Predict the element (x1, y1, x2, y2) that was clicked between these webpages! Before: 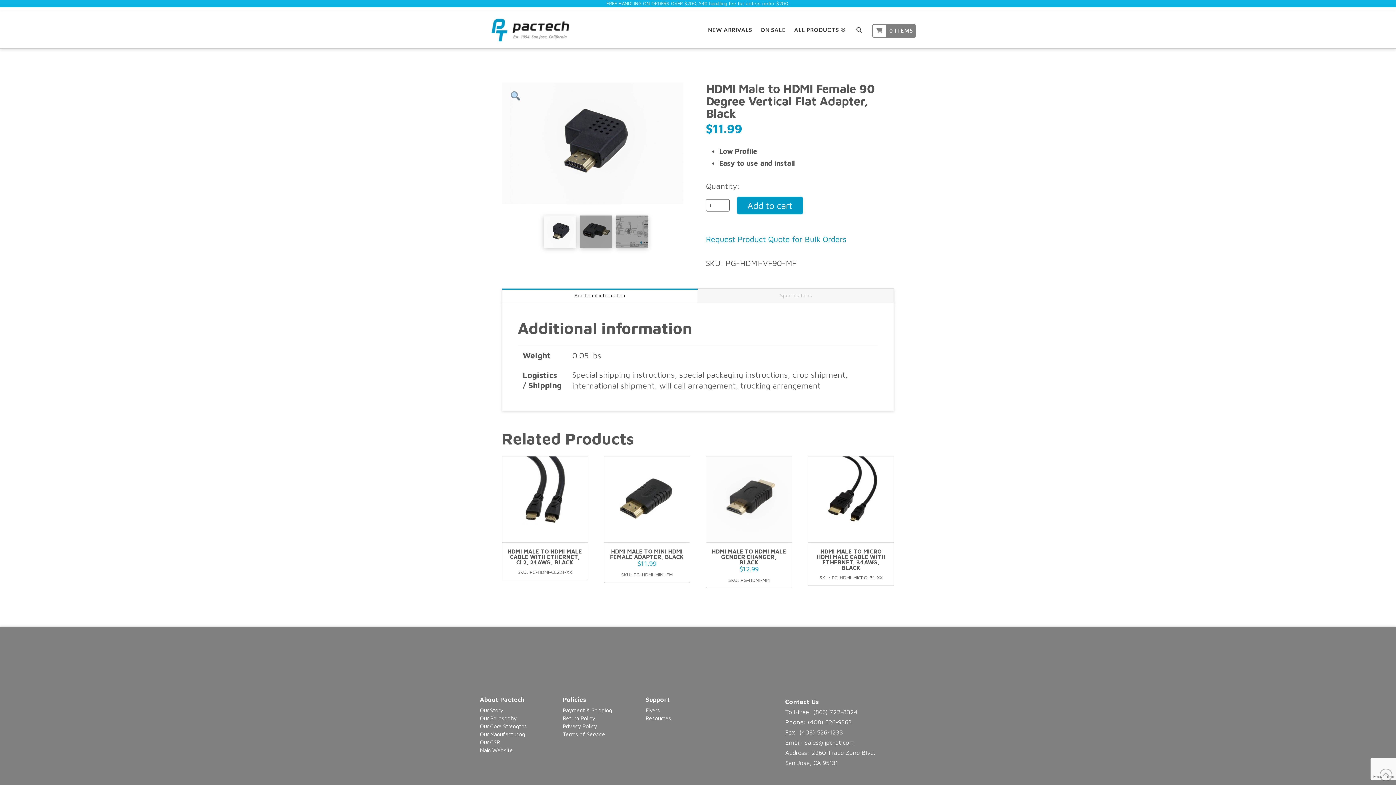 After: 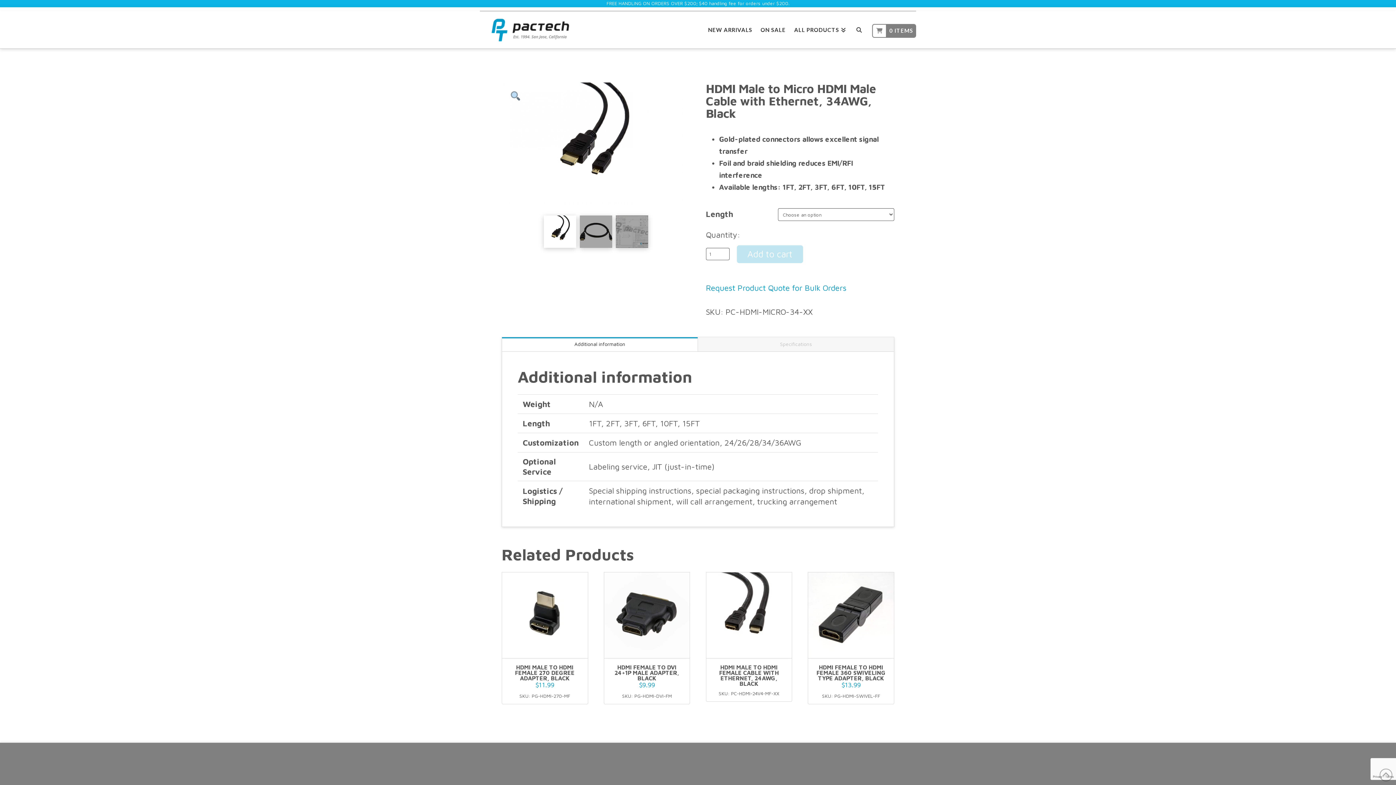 Action: bbox: (808, 456, 894, 542)